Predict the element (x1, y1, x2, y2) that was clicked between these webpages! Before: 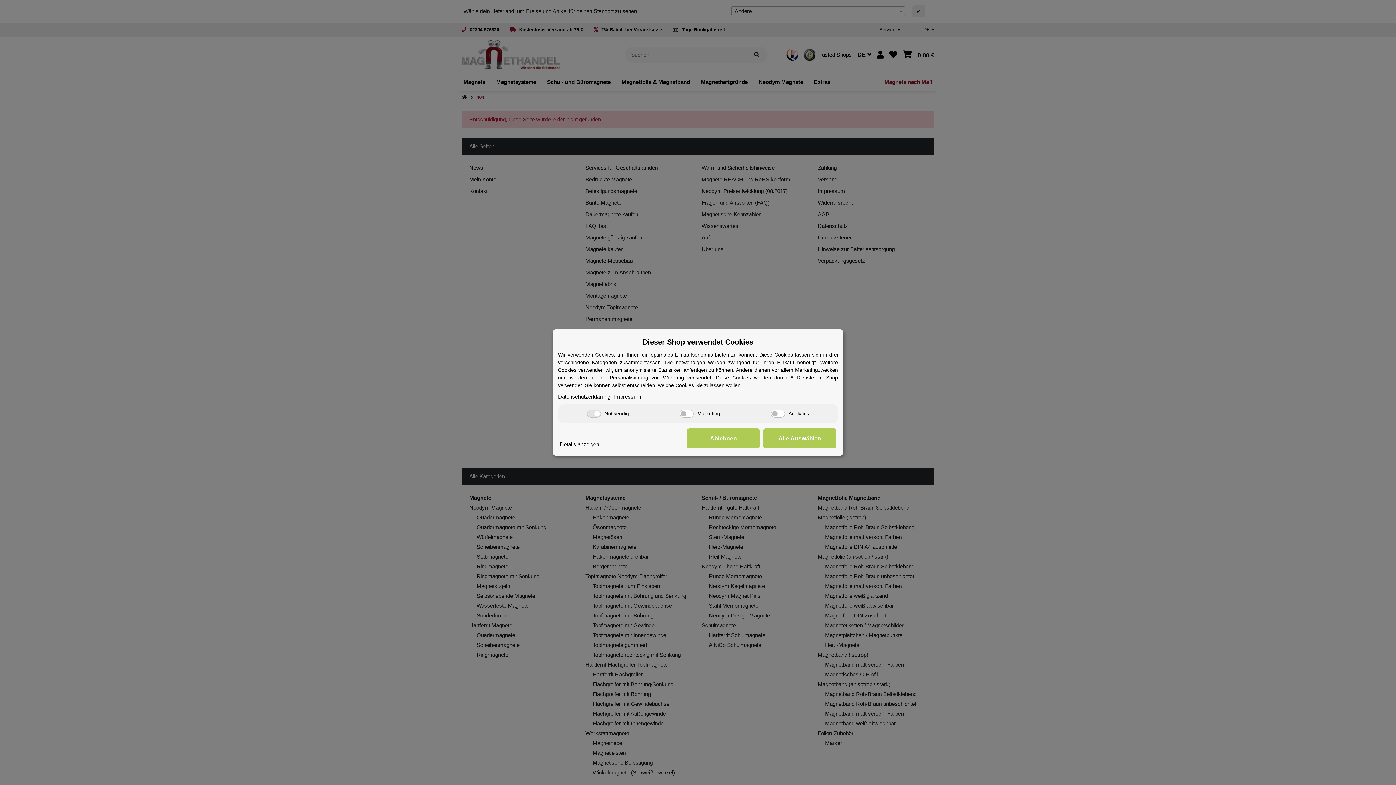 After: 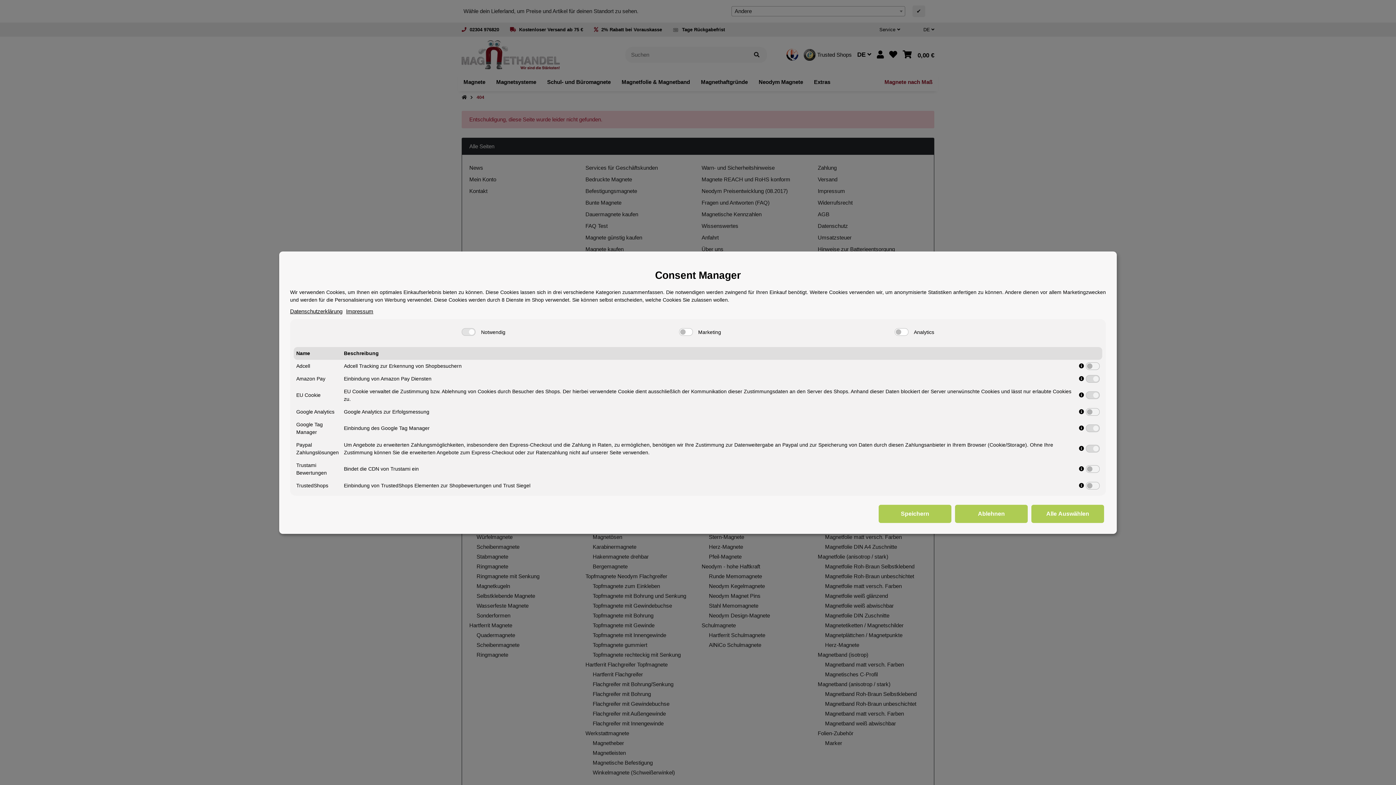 Action: label: Details anzeigen bbox: (560, 440, 599, 448)